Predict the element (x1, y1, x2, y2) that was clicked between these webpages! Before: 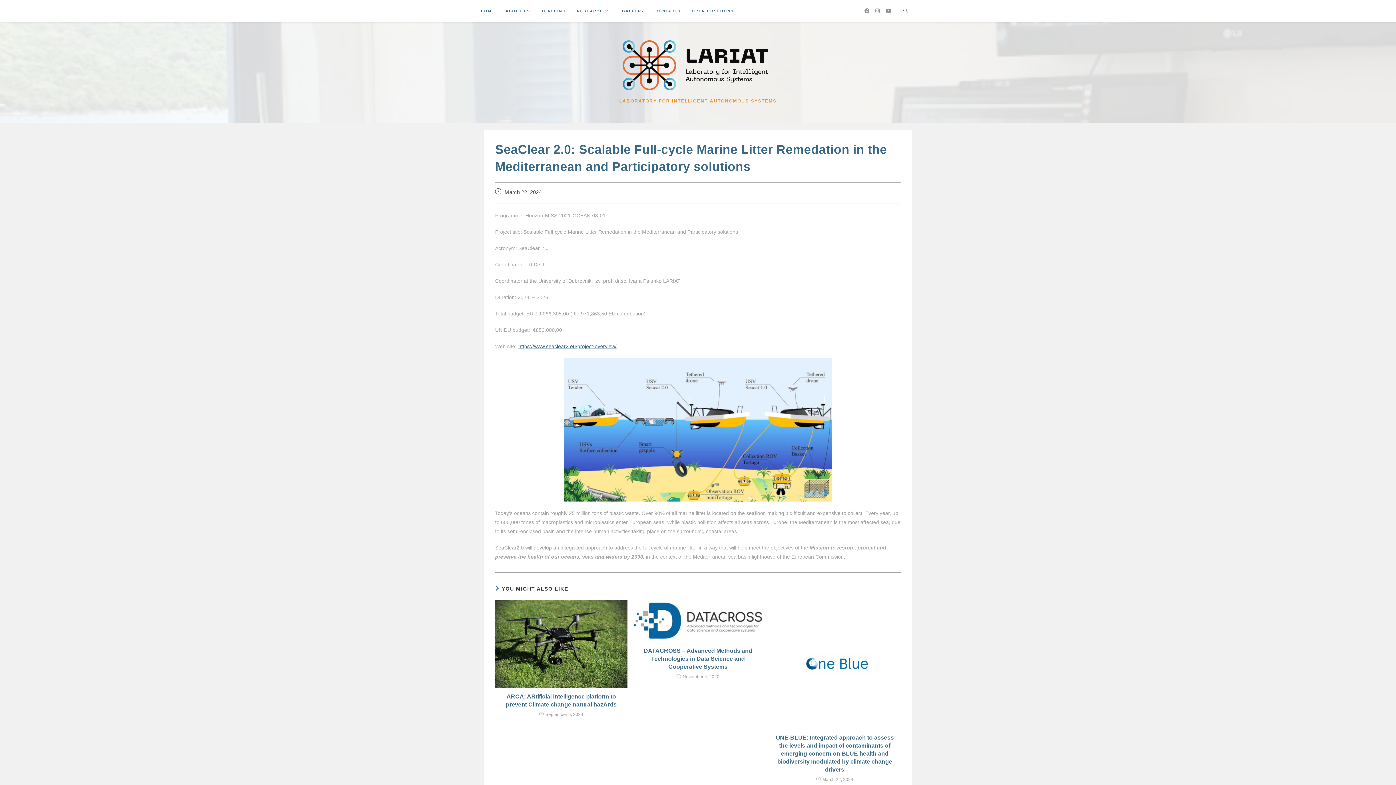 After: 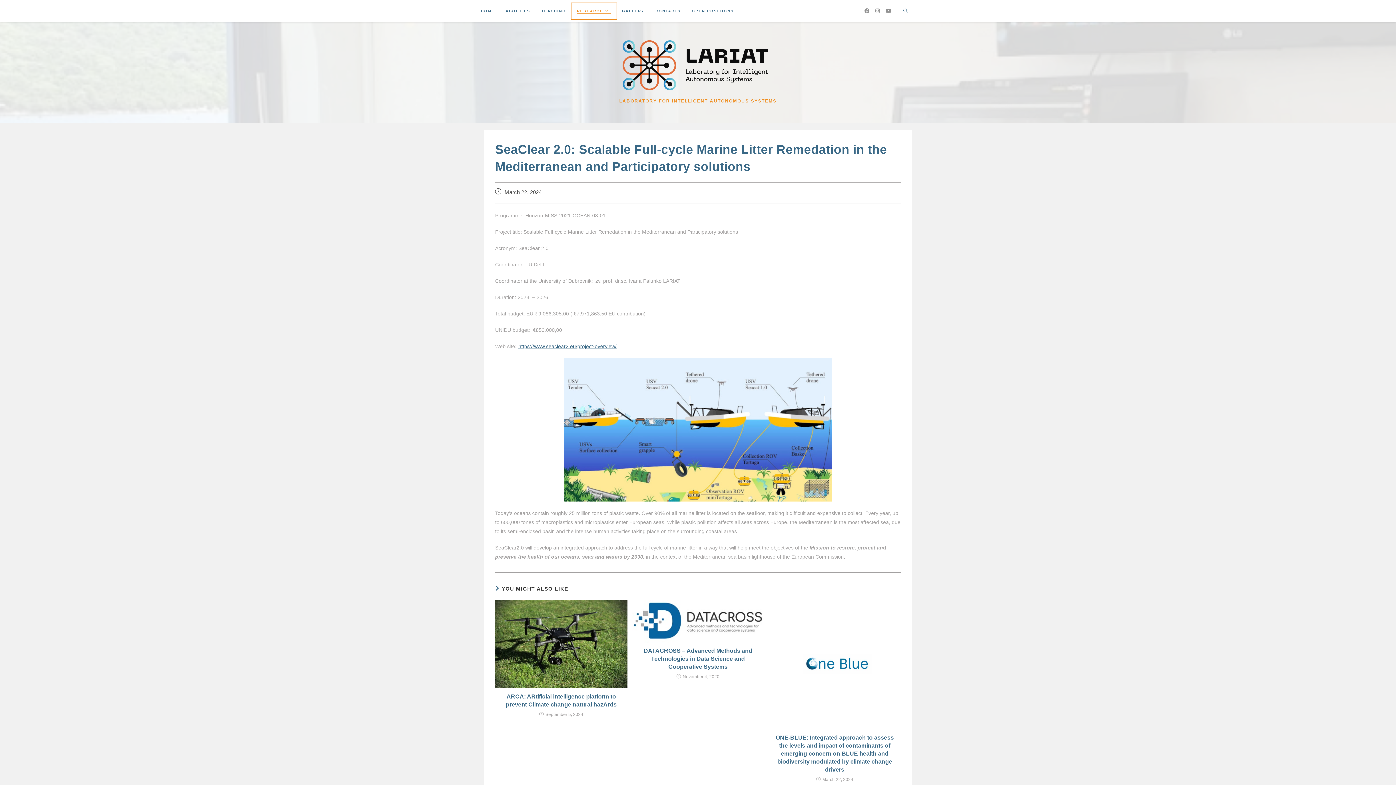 Action: label: RESEARCH bbox: (571, 2, 616, 19)